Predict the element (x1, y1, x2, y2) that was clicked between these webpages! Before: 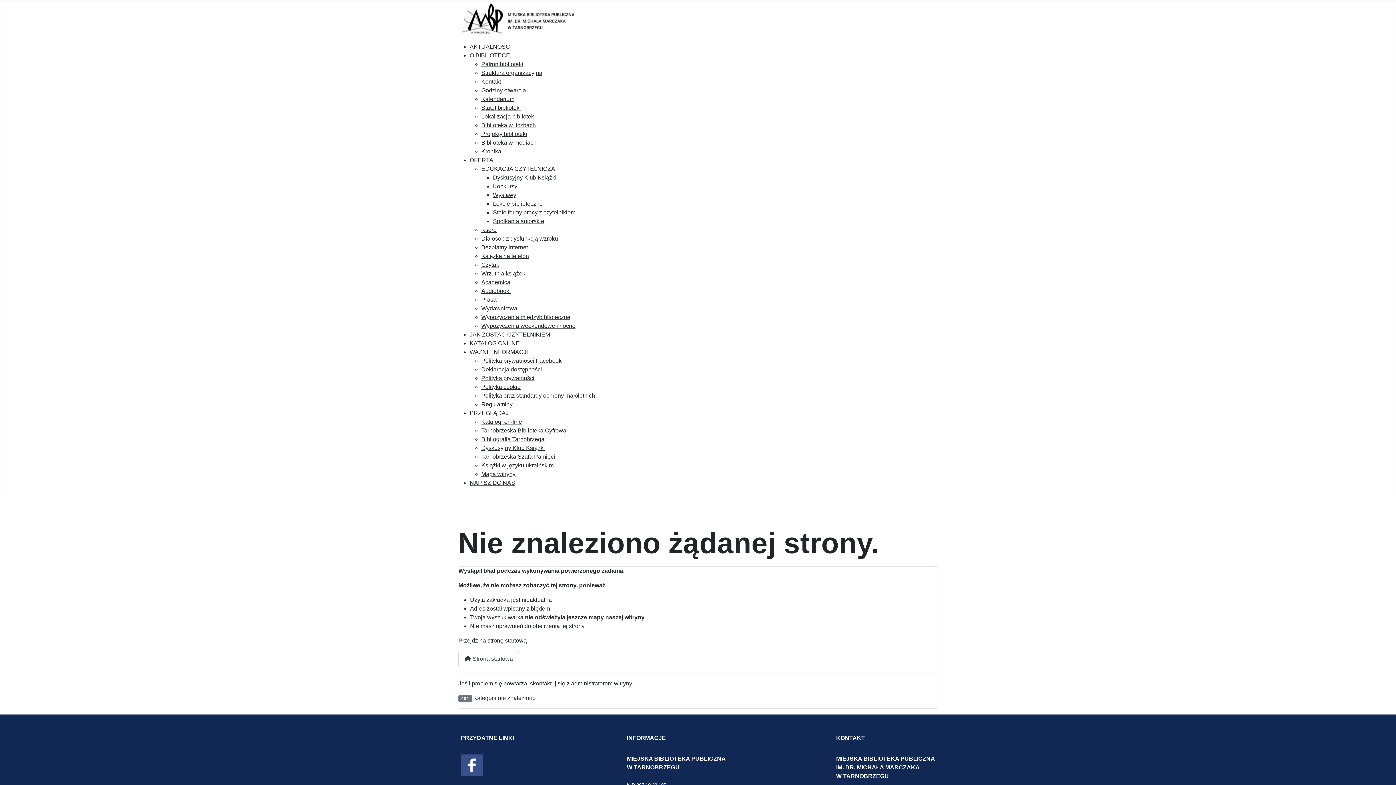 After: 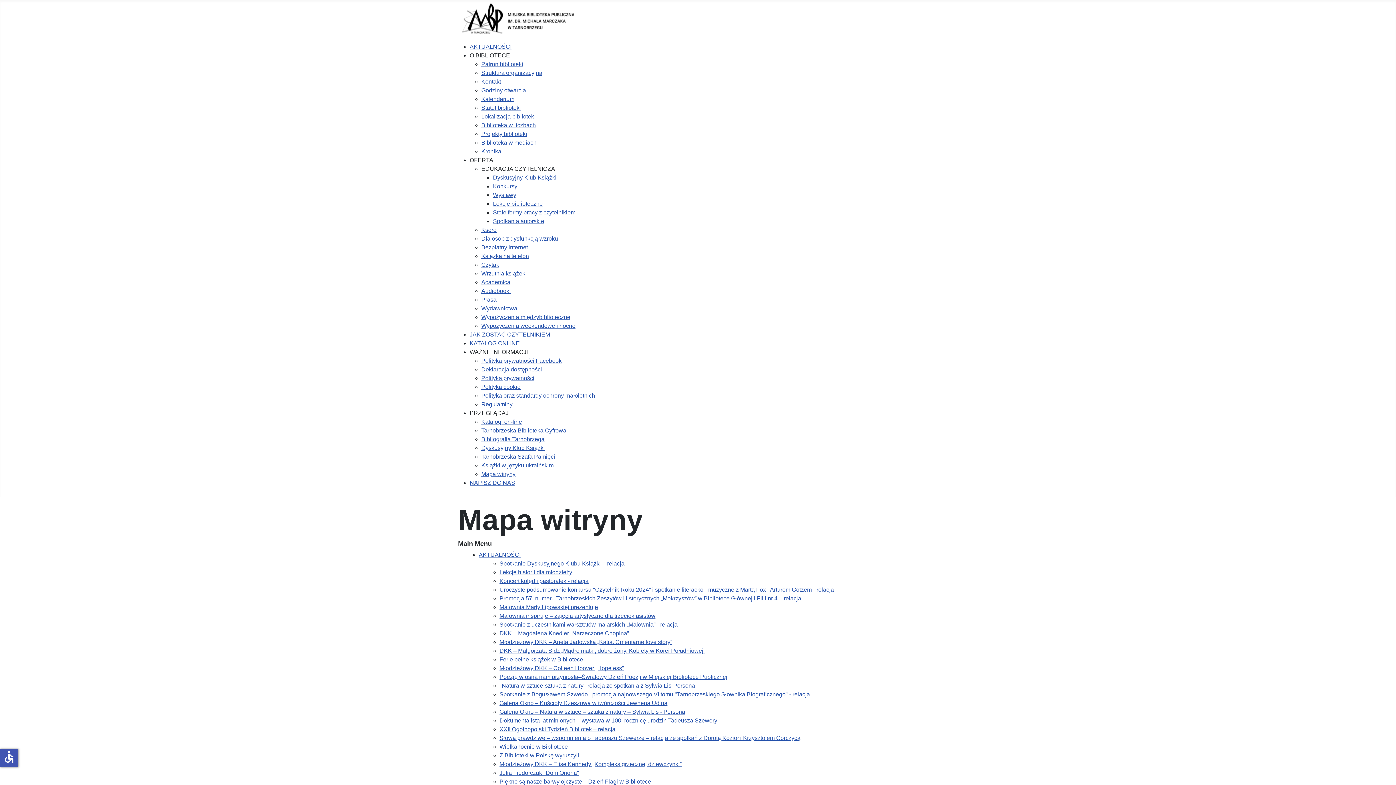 Action: label: Mapa witryny bbox: (481, 470, 595, 478)